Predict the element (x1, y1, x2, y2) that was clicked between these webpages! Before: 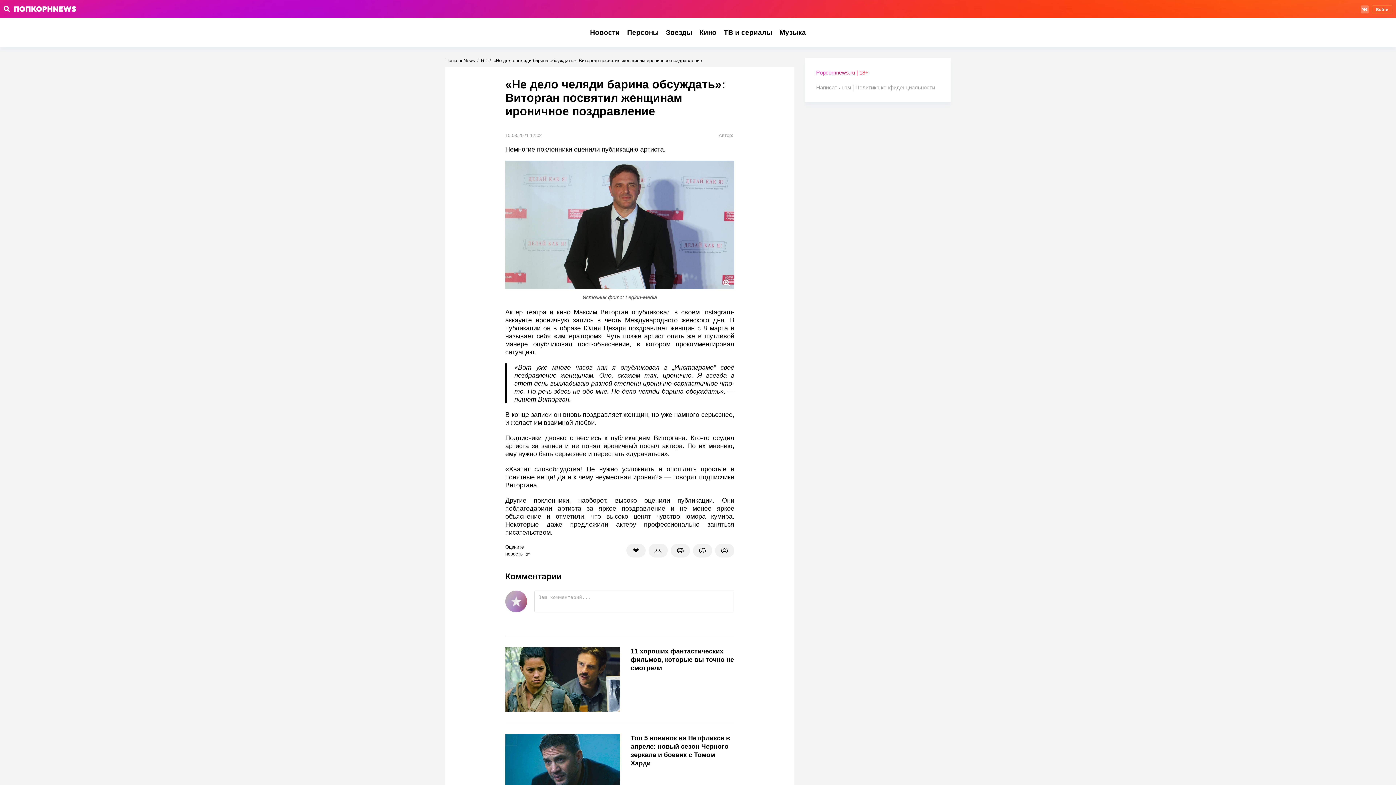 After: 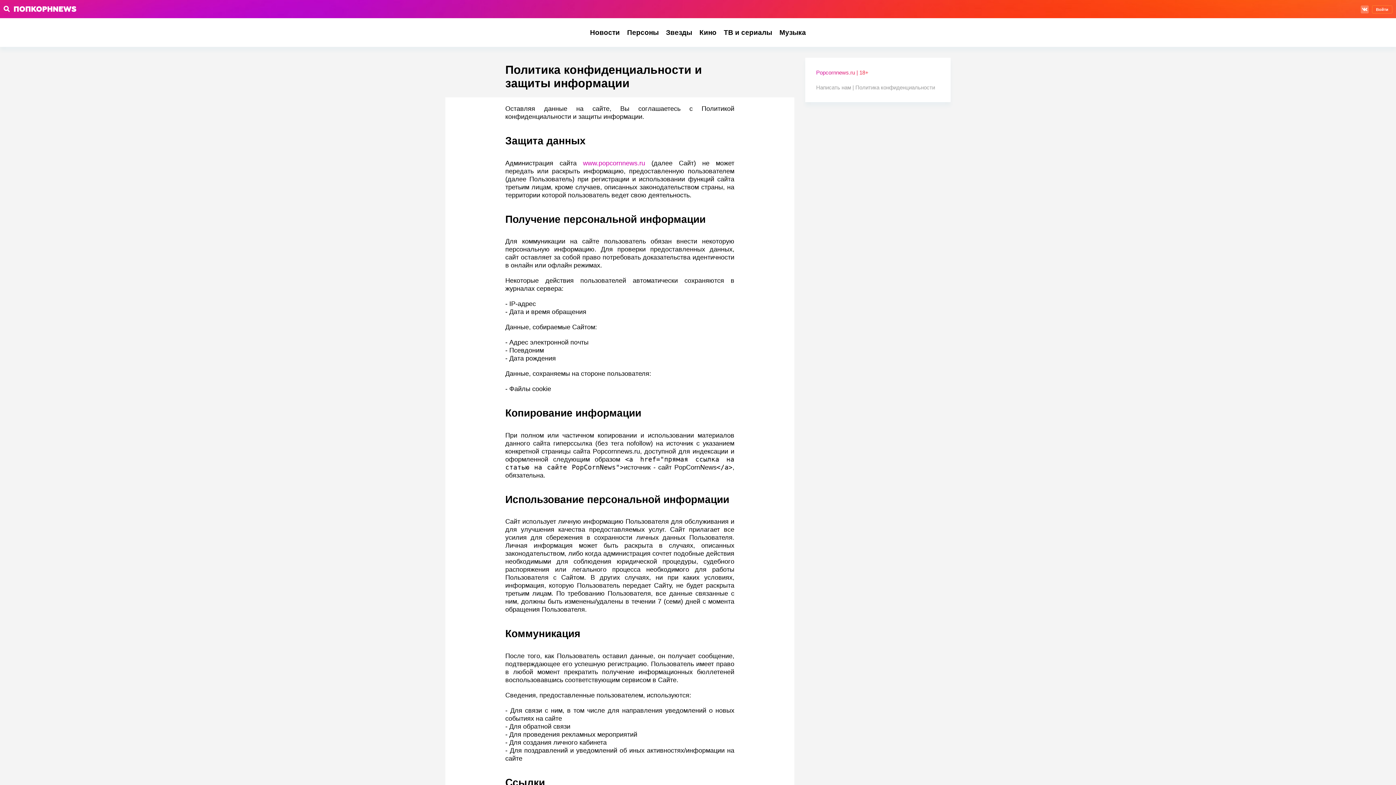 Action: bbox: (855, 84, 935, 90) label: Политика конфиденциальности